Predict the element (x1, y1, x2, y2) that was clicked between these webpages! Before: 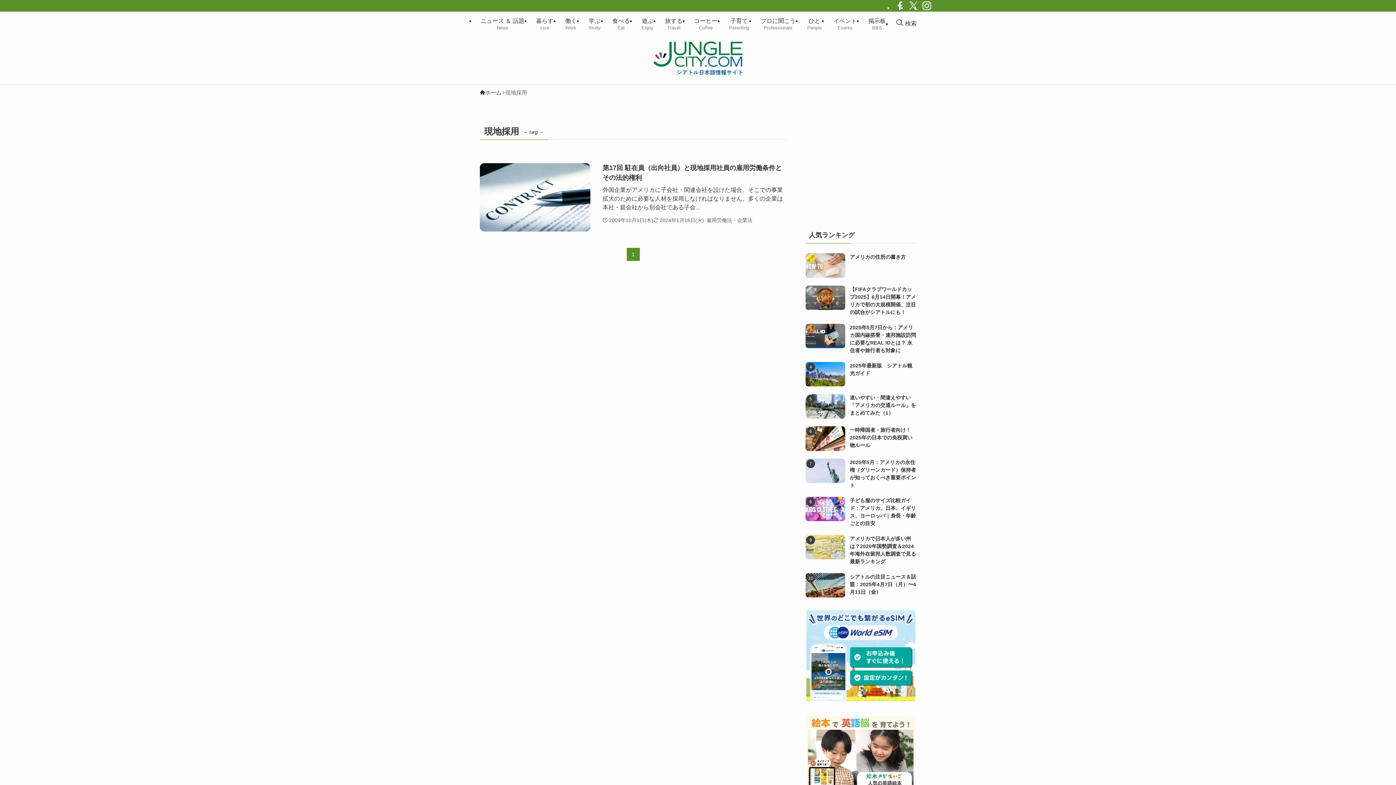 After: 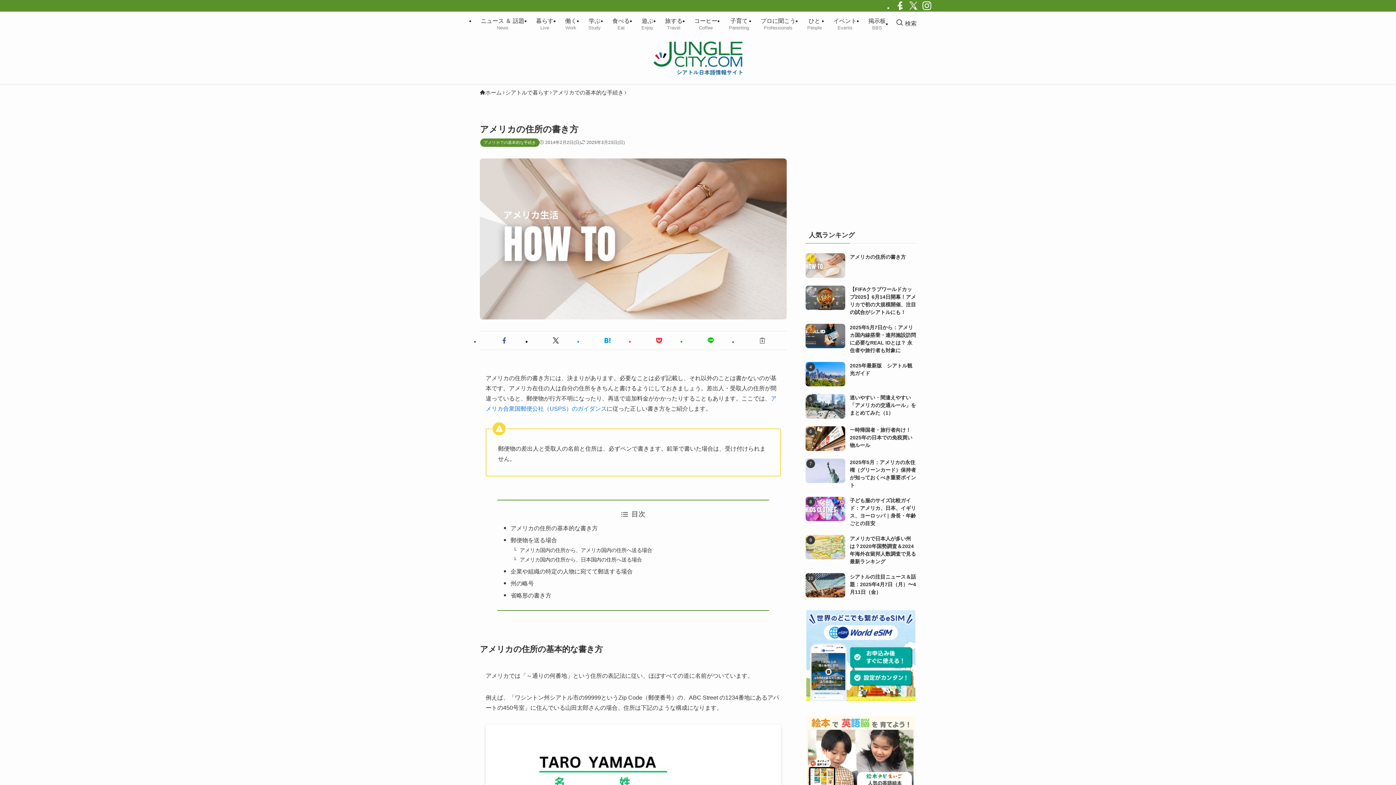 Action: label: アメリカの住所の書き方 bbox: (805, 253, 916, 278)